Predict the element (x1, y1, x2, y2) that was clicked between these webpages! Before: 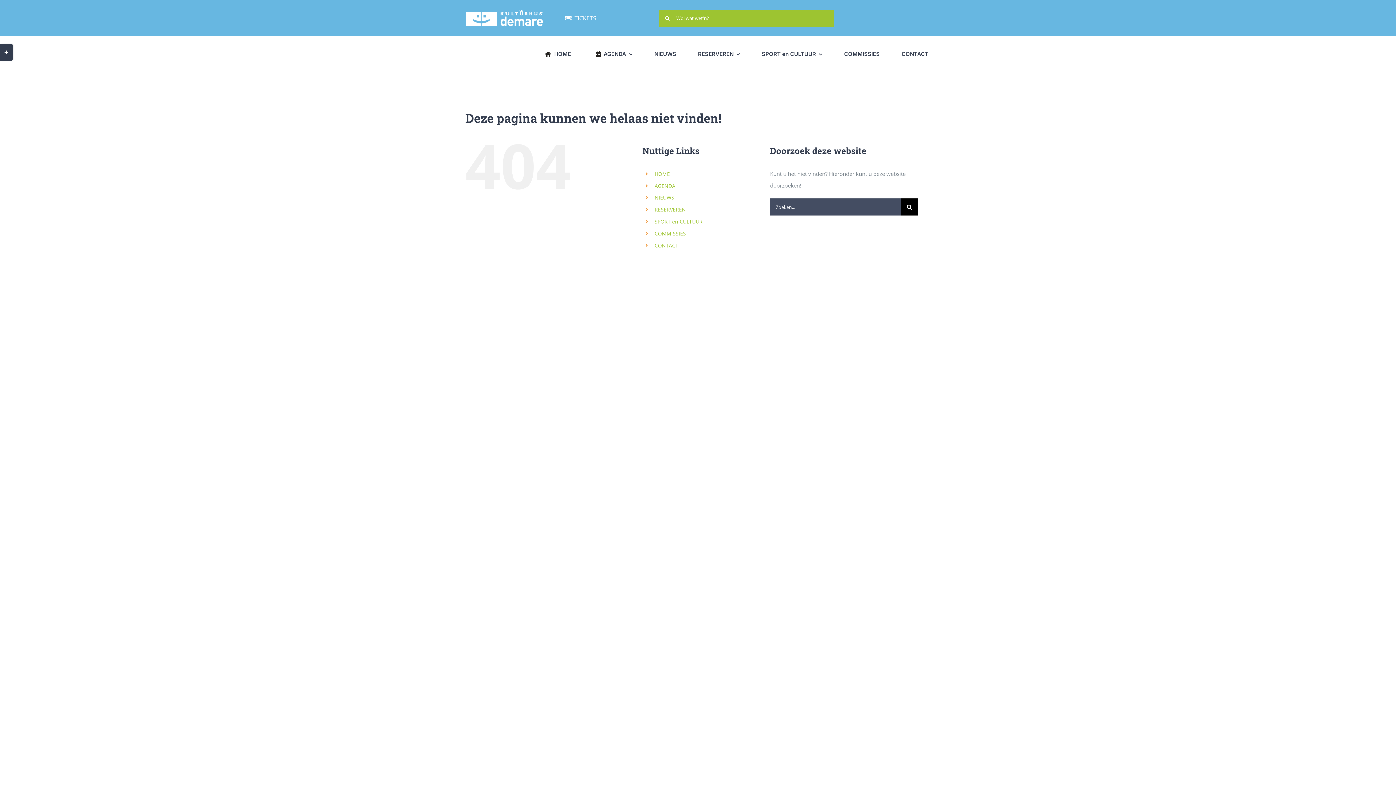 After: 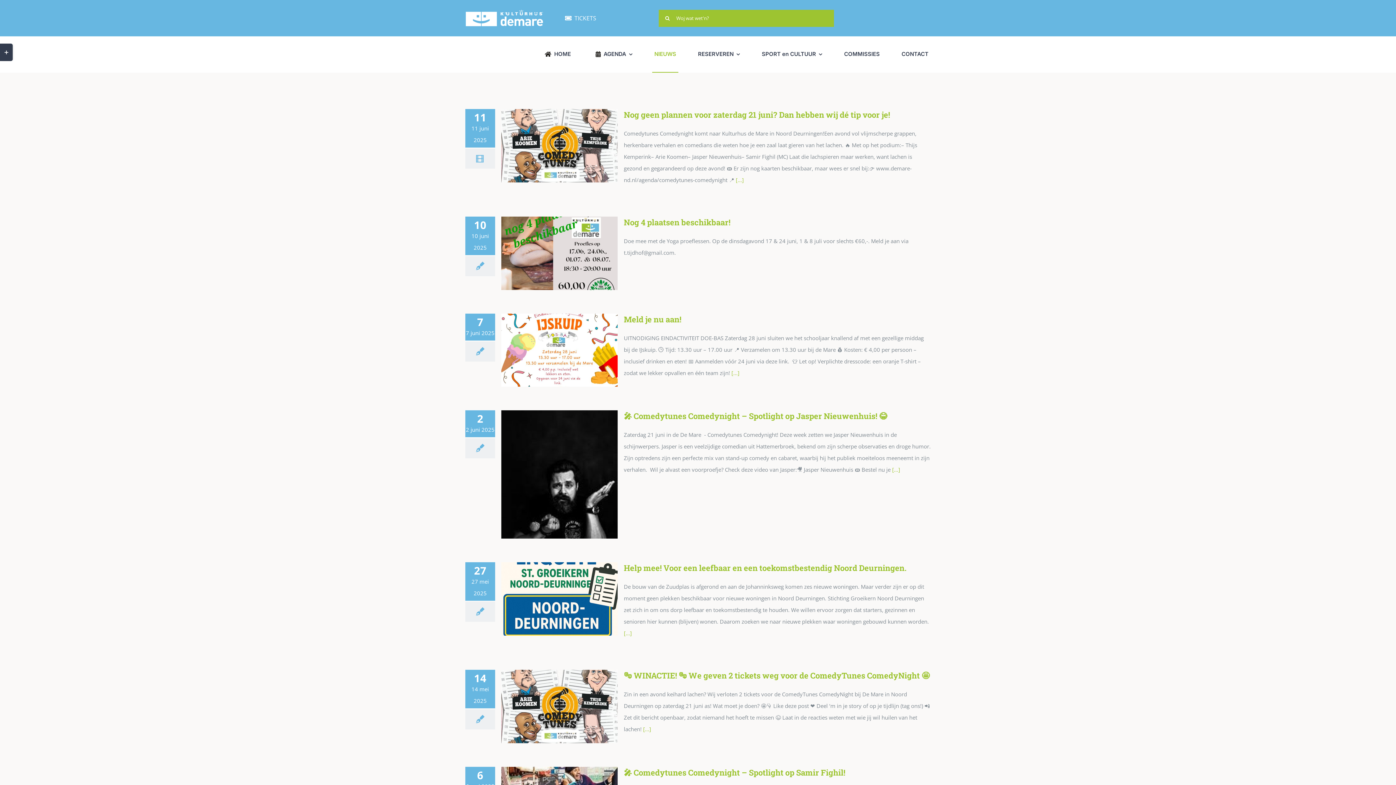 Action: bbox: (652, 36, 678, 72) label: NIEUWS